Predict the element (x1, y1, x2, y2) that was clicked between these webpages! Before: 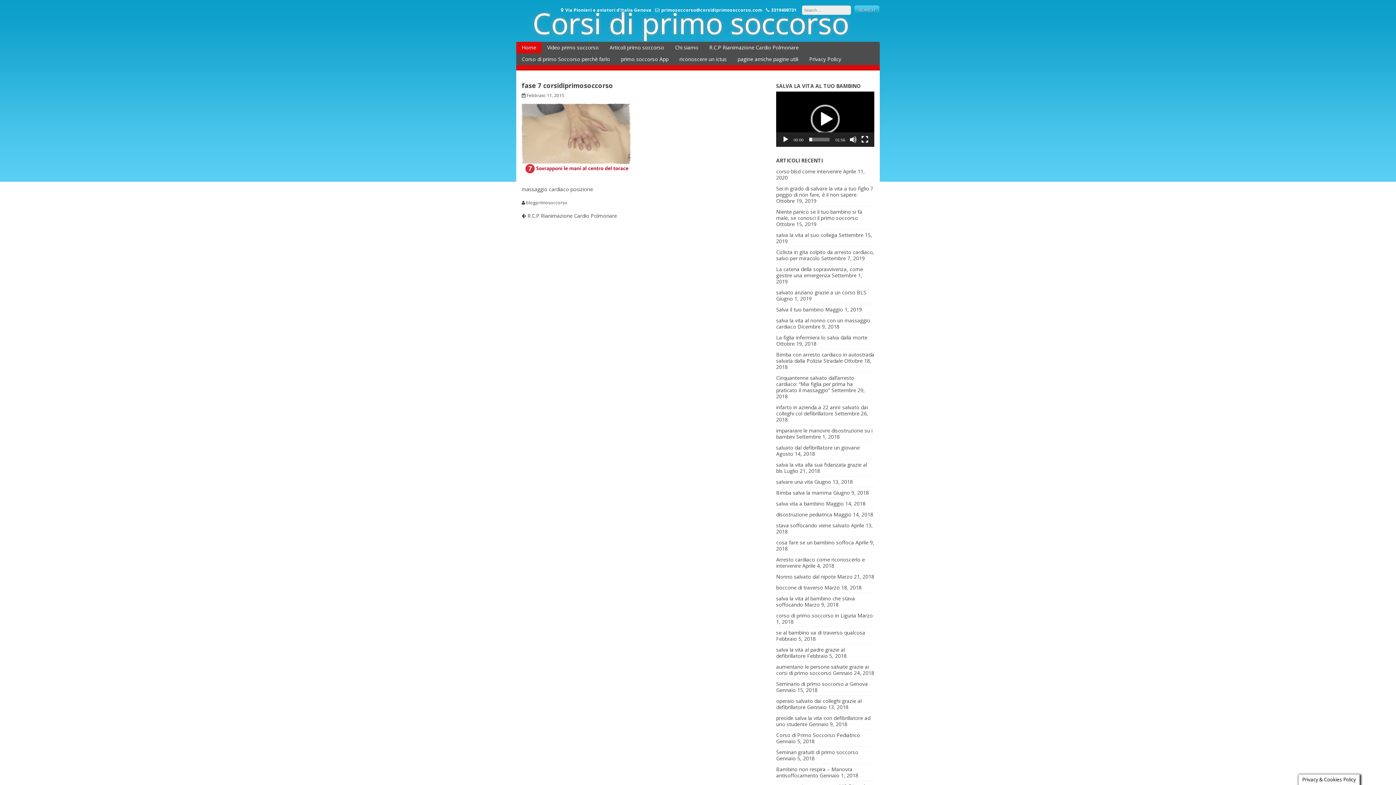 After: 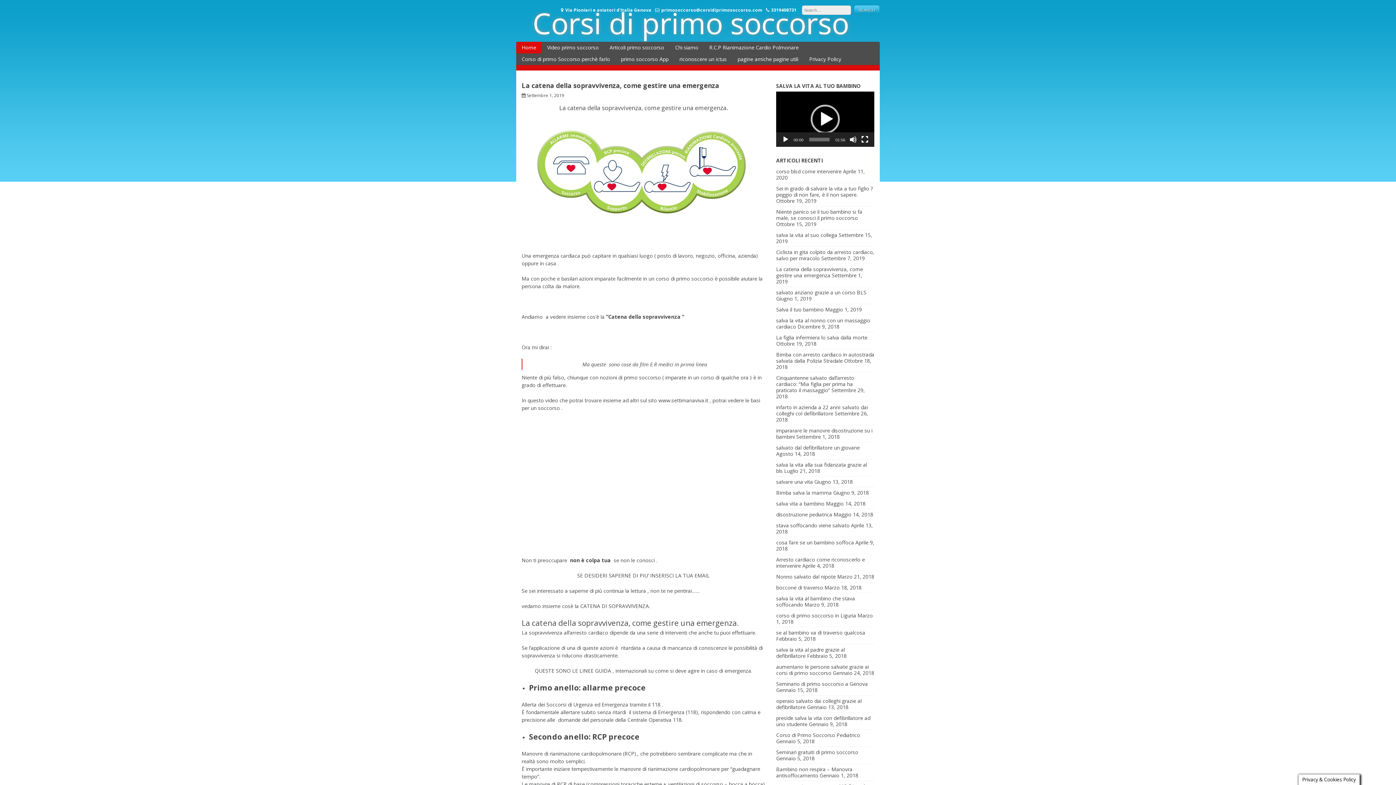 Action: bbox: (776, 265, 863, 278) label: La catena della sopravvivenza, come gestire una emergenza